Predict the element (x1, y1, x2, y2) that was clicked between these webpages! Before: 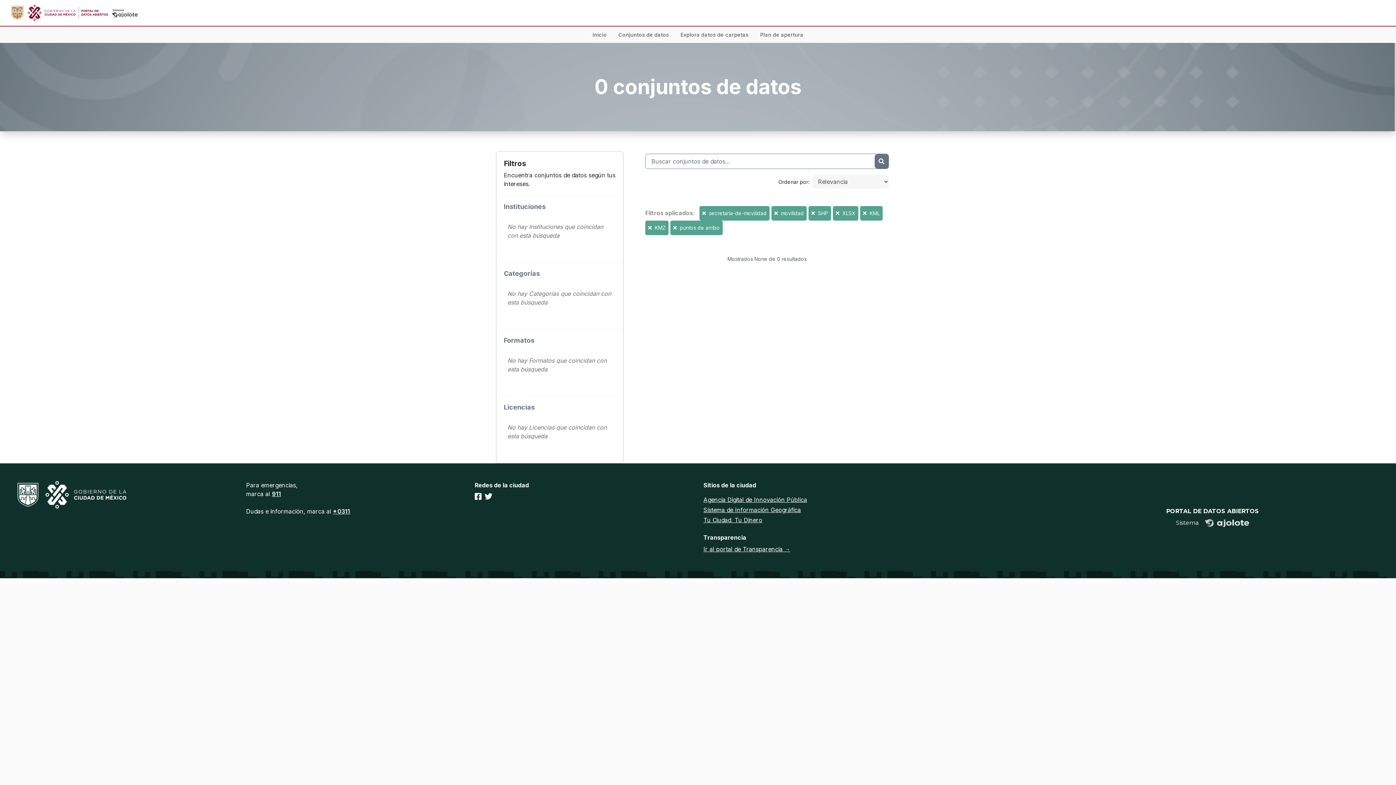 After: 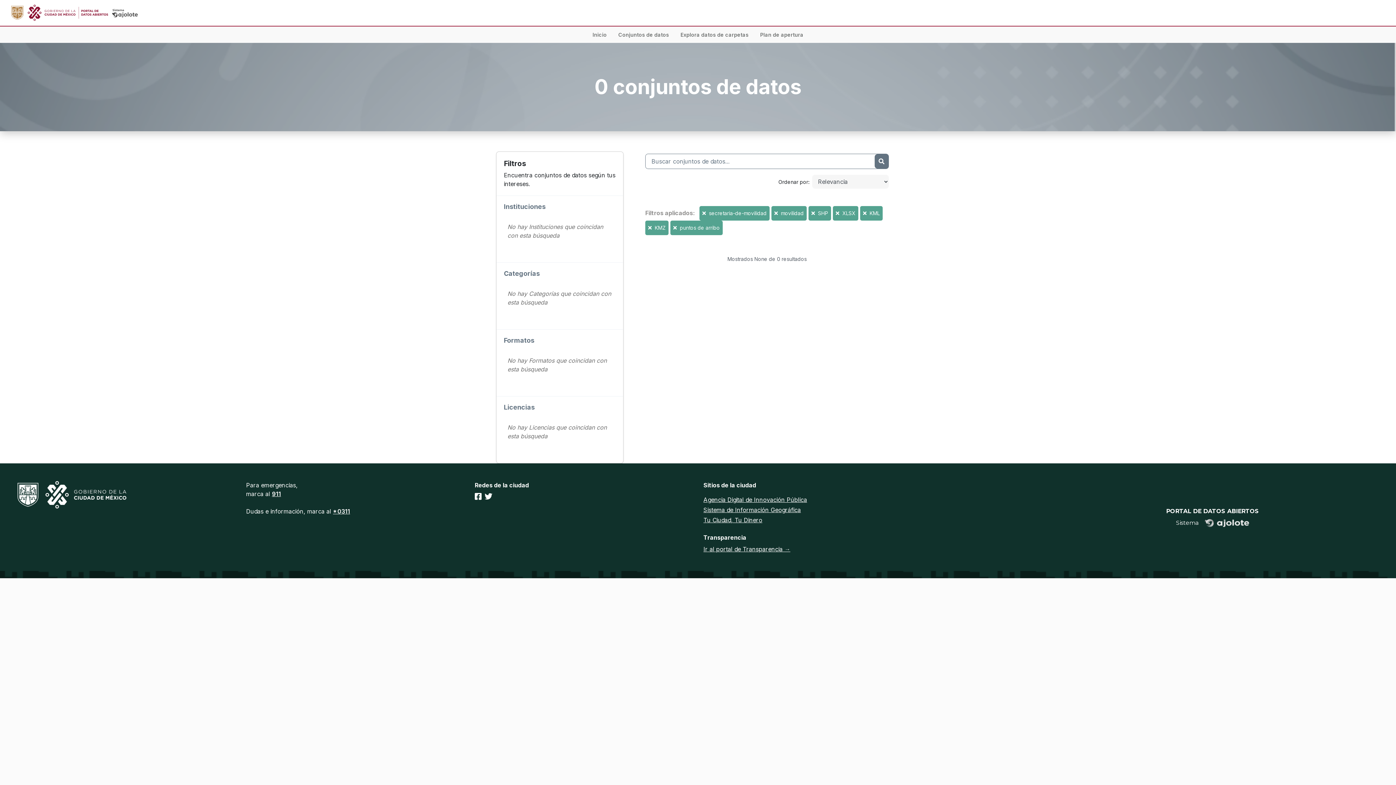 Action: bbox: (474, 492, 481, 501)